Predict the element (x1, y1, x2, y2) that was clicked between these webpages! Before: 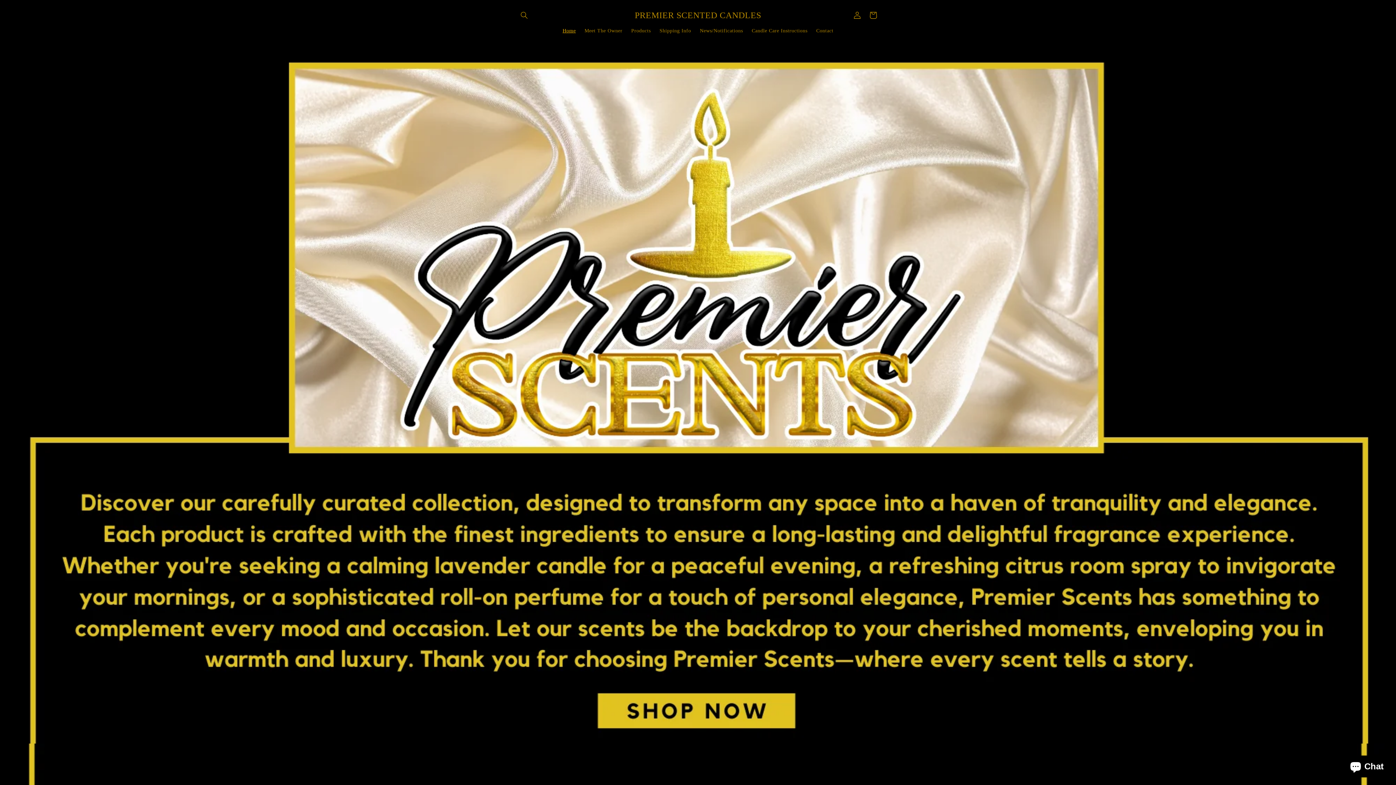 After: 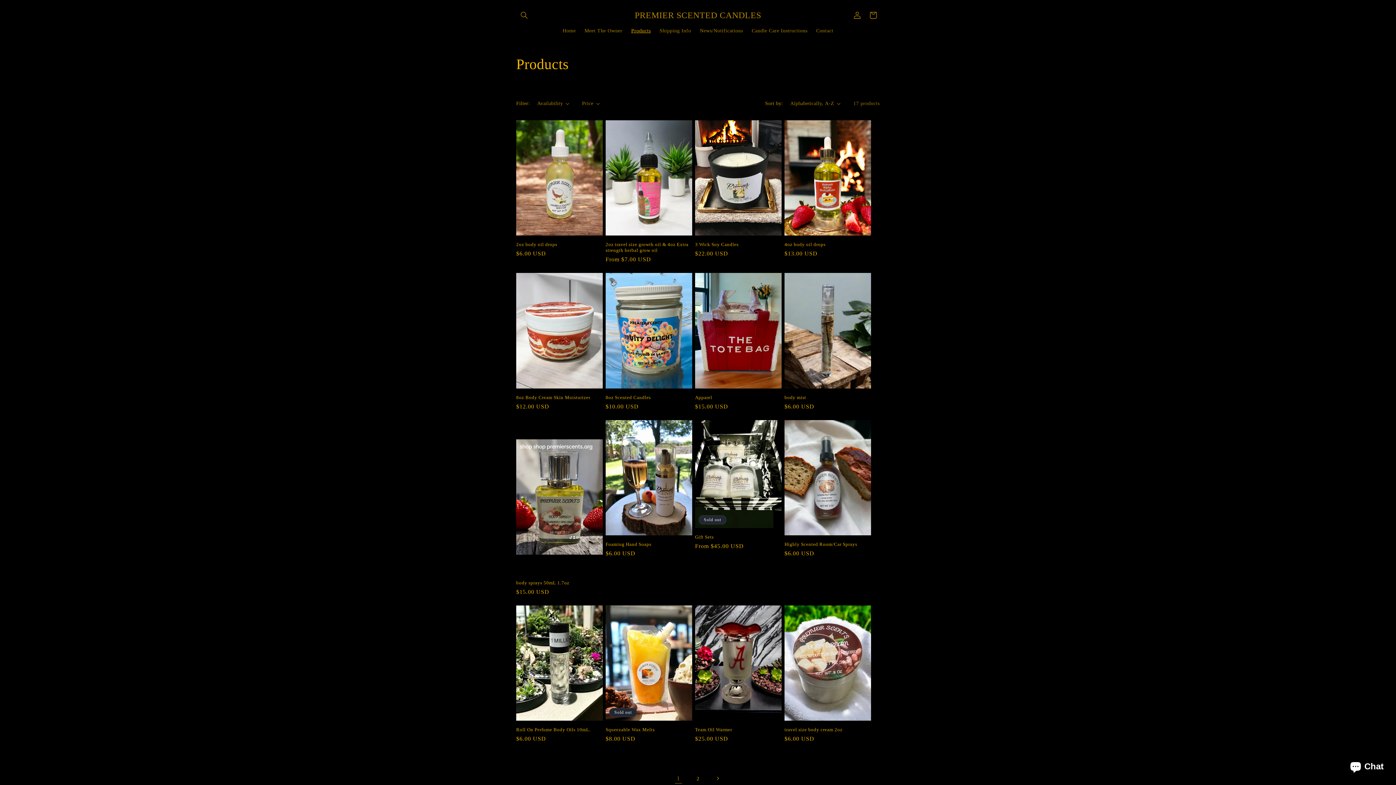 Action: label: Products bbox: (627, 23, 655, 38)